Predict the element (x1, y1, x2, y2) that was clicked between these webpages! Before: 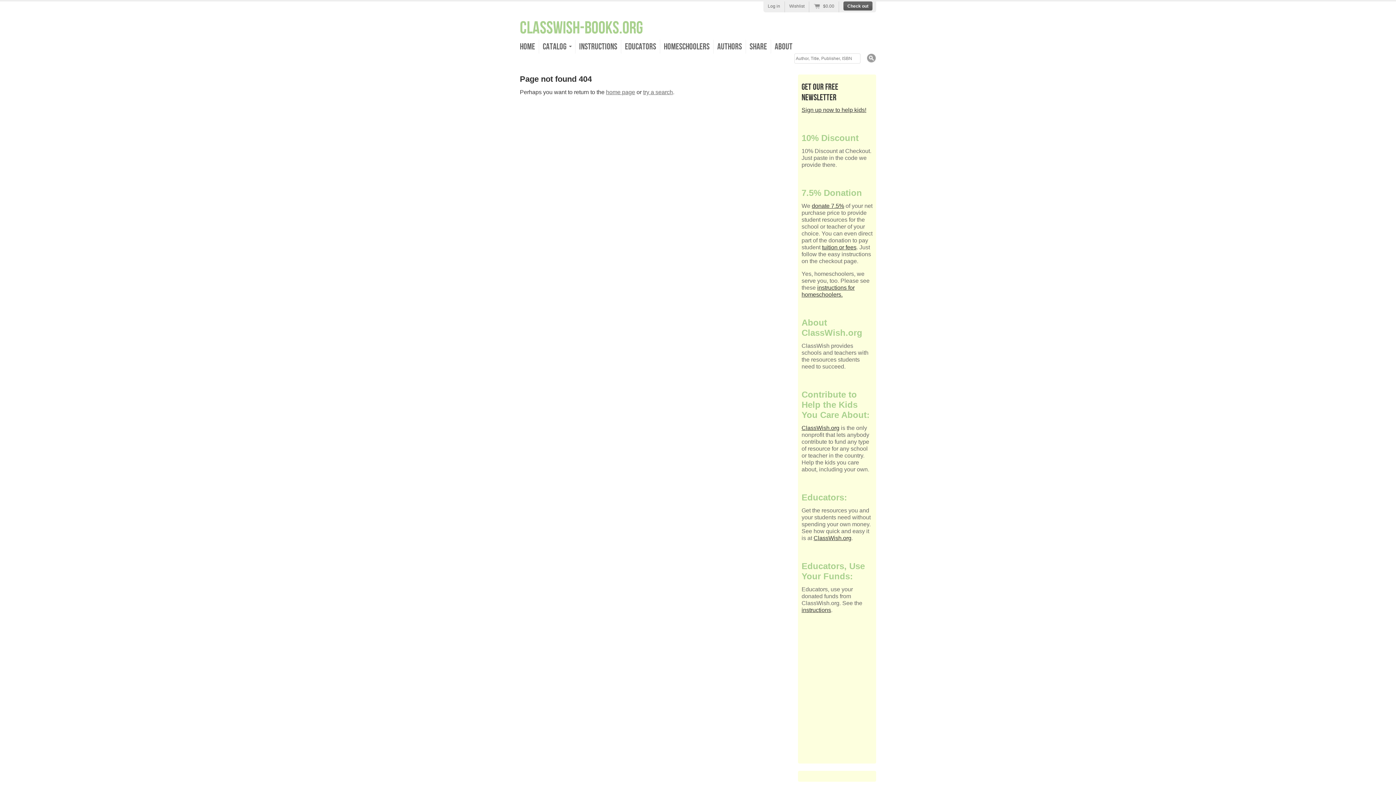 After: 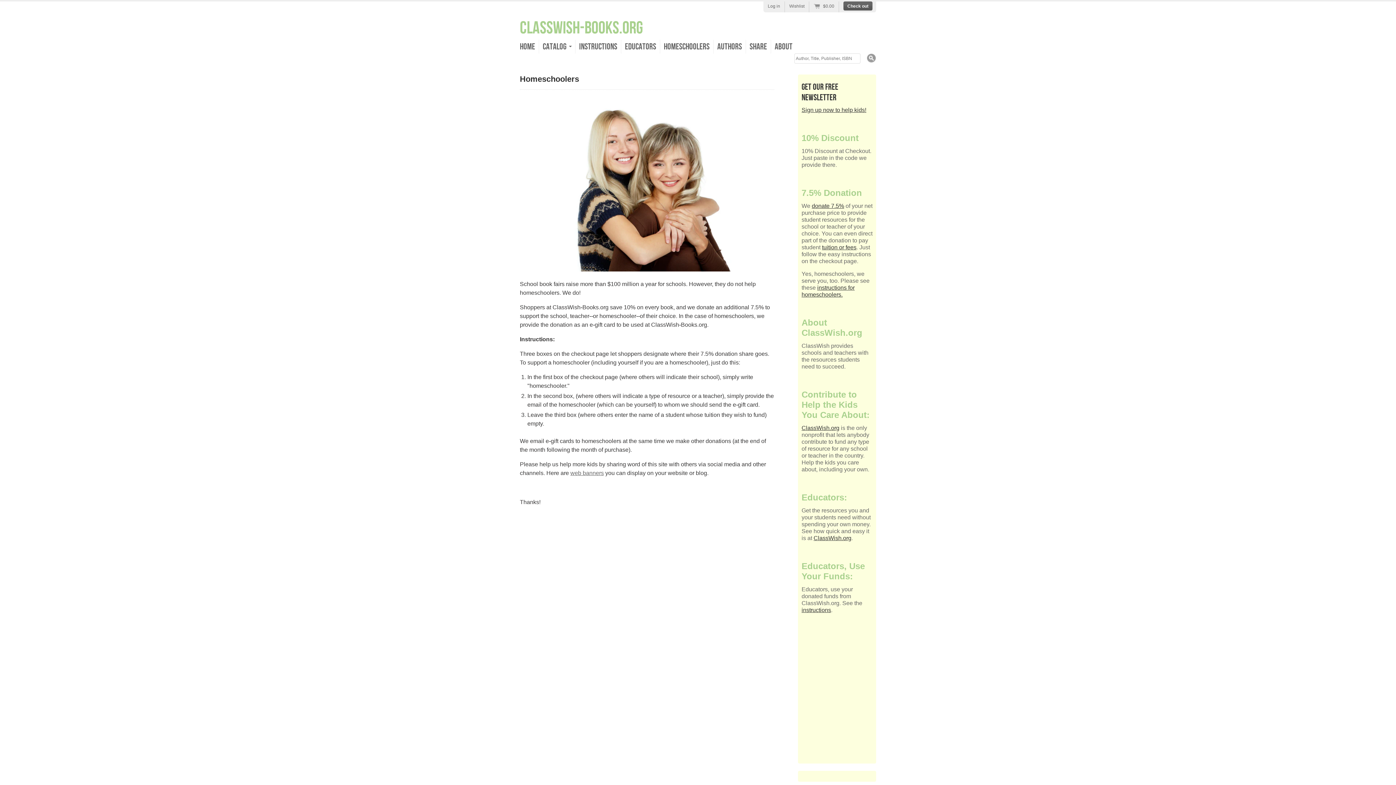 Action: bbox: (660, 40, 713, 53) label: Homeschoolers